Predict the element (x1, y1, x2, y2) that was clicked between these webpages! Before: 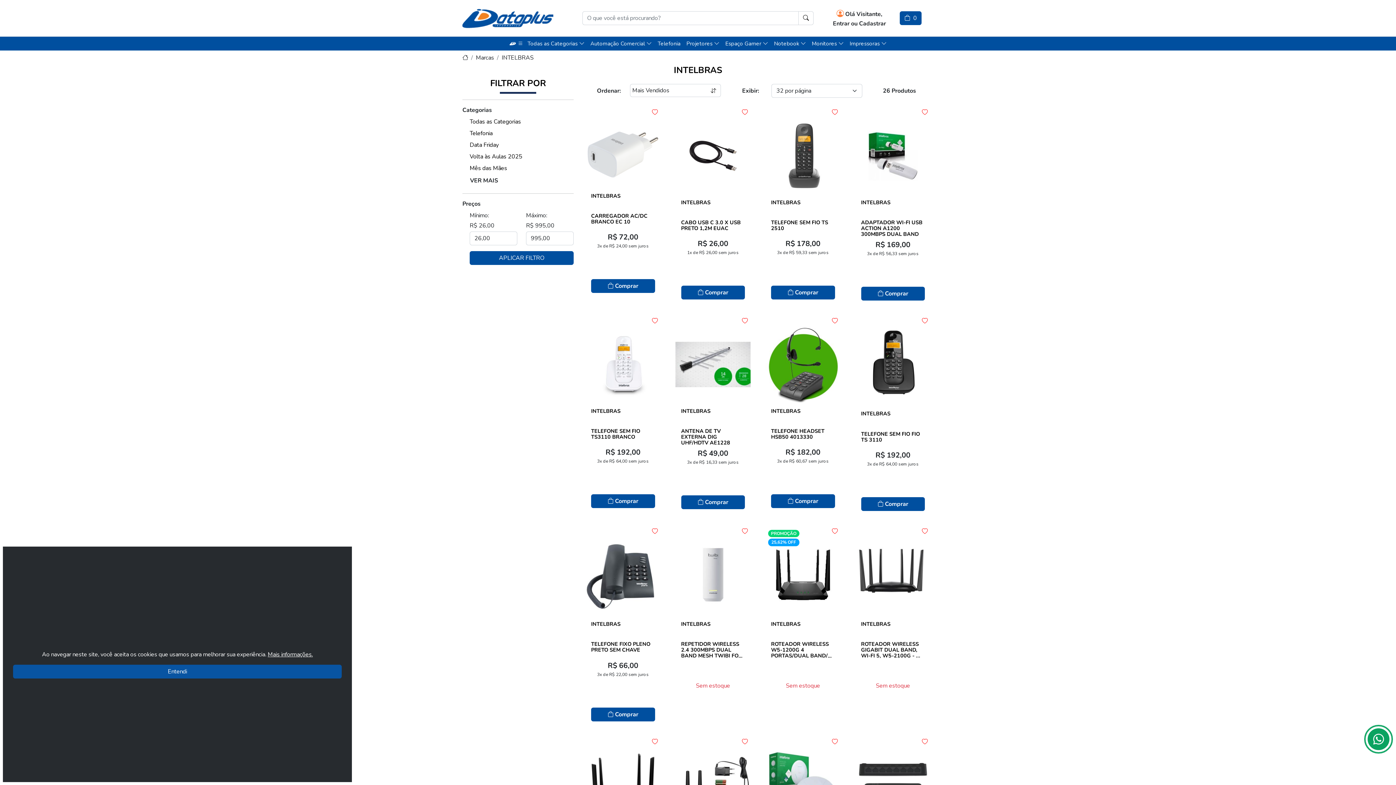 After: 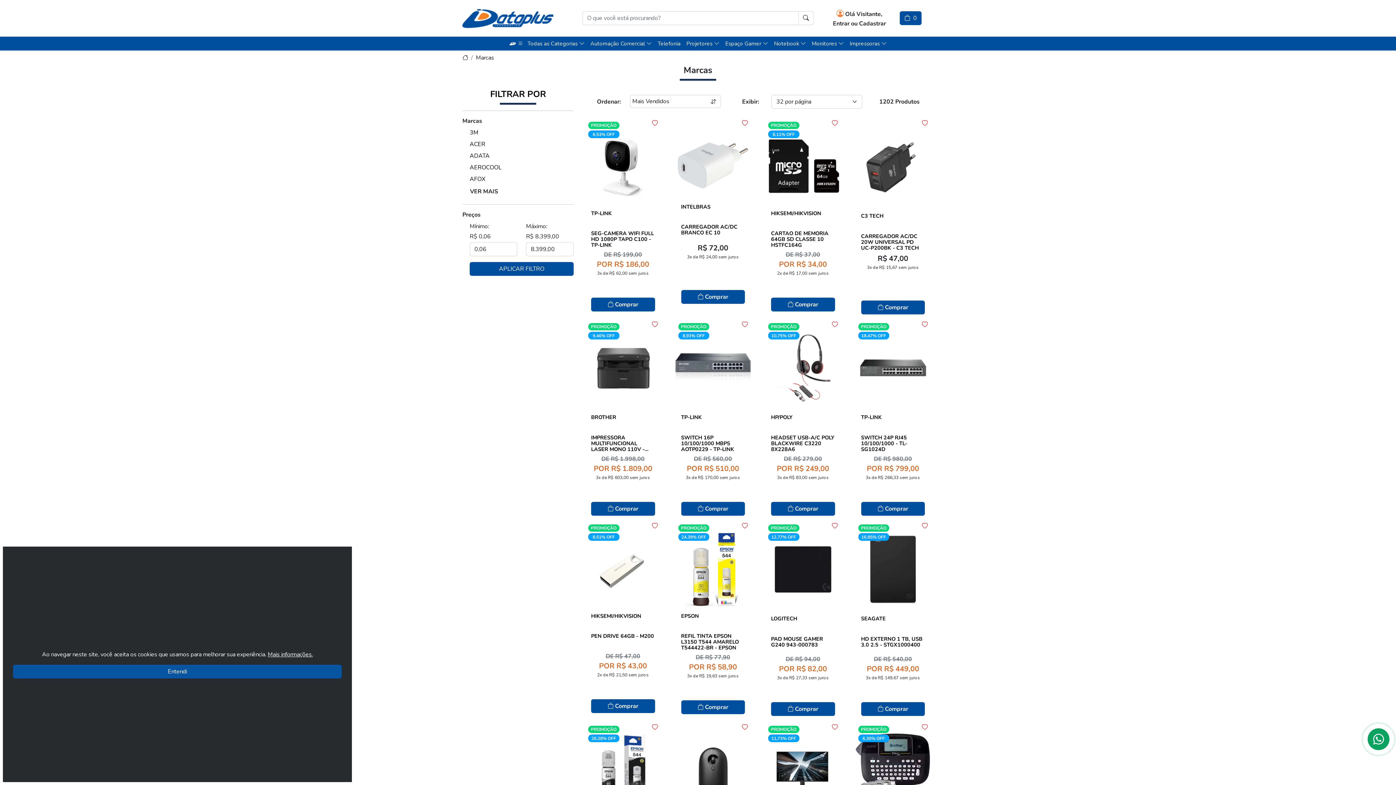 Action: bbox: (476, 53, 494, 61) label: Marcas